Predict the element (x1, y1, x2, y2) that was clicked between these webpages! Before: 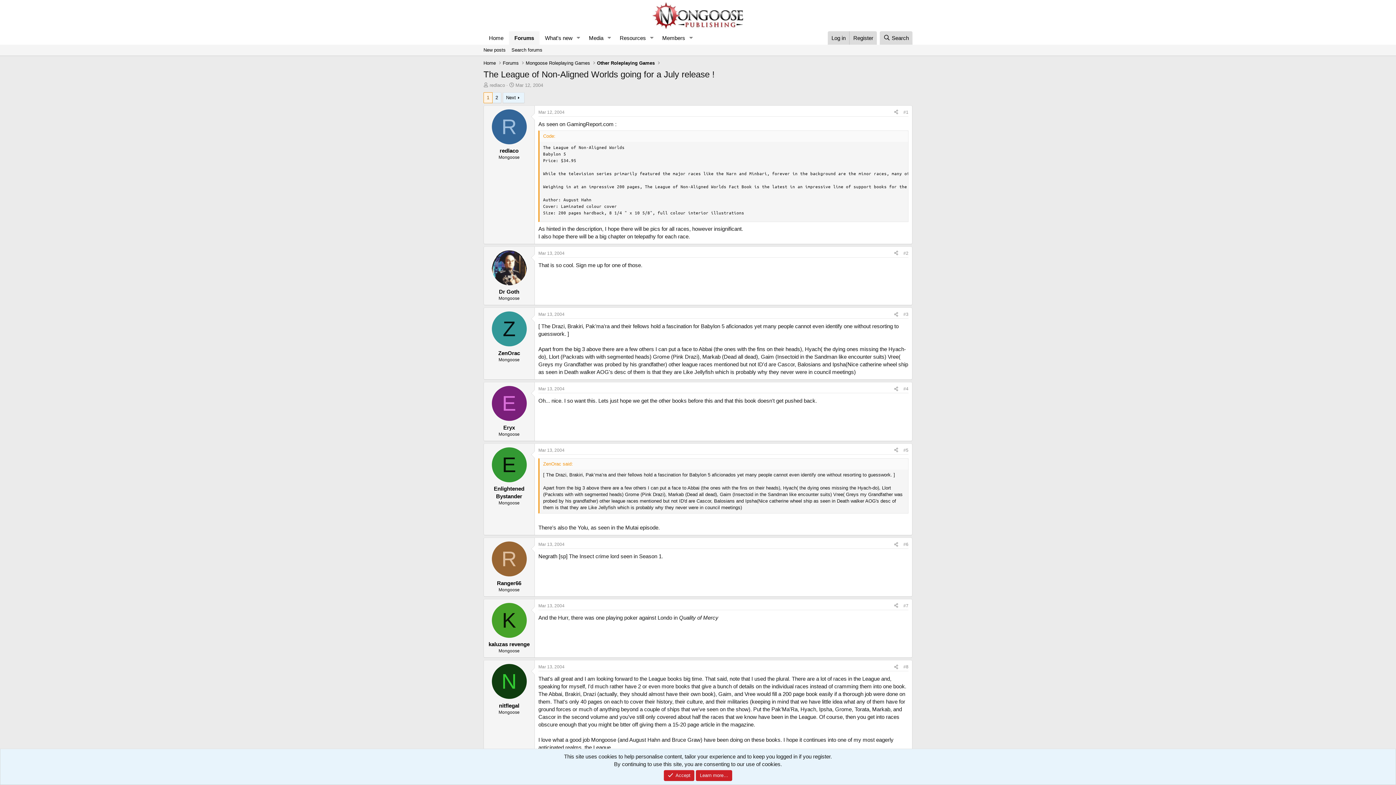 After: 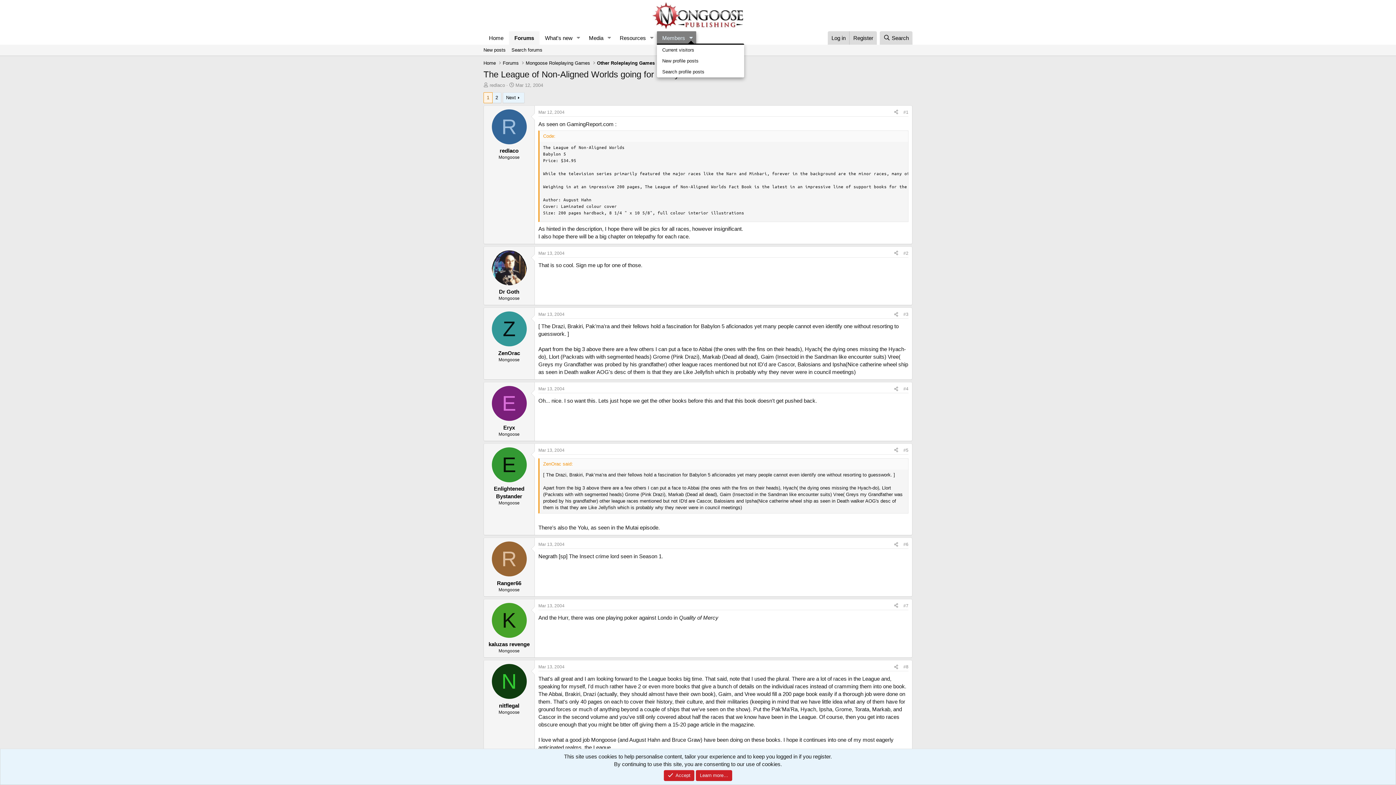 Action: label: Toggle expanded bbox: (686, 31, 696, 44)